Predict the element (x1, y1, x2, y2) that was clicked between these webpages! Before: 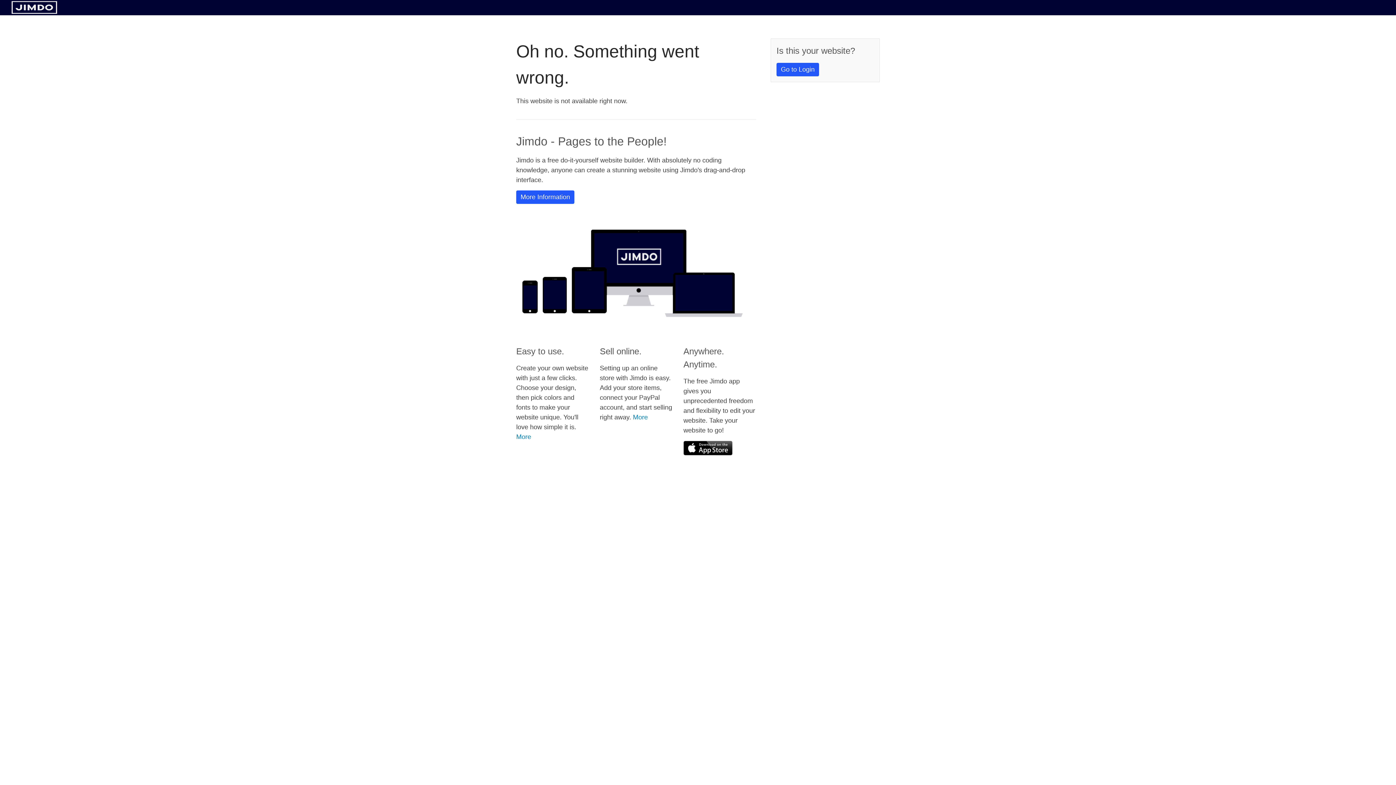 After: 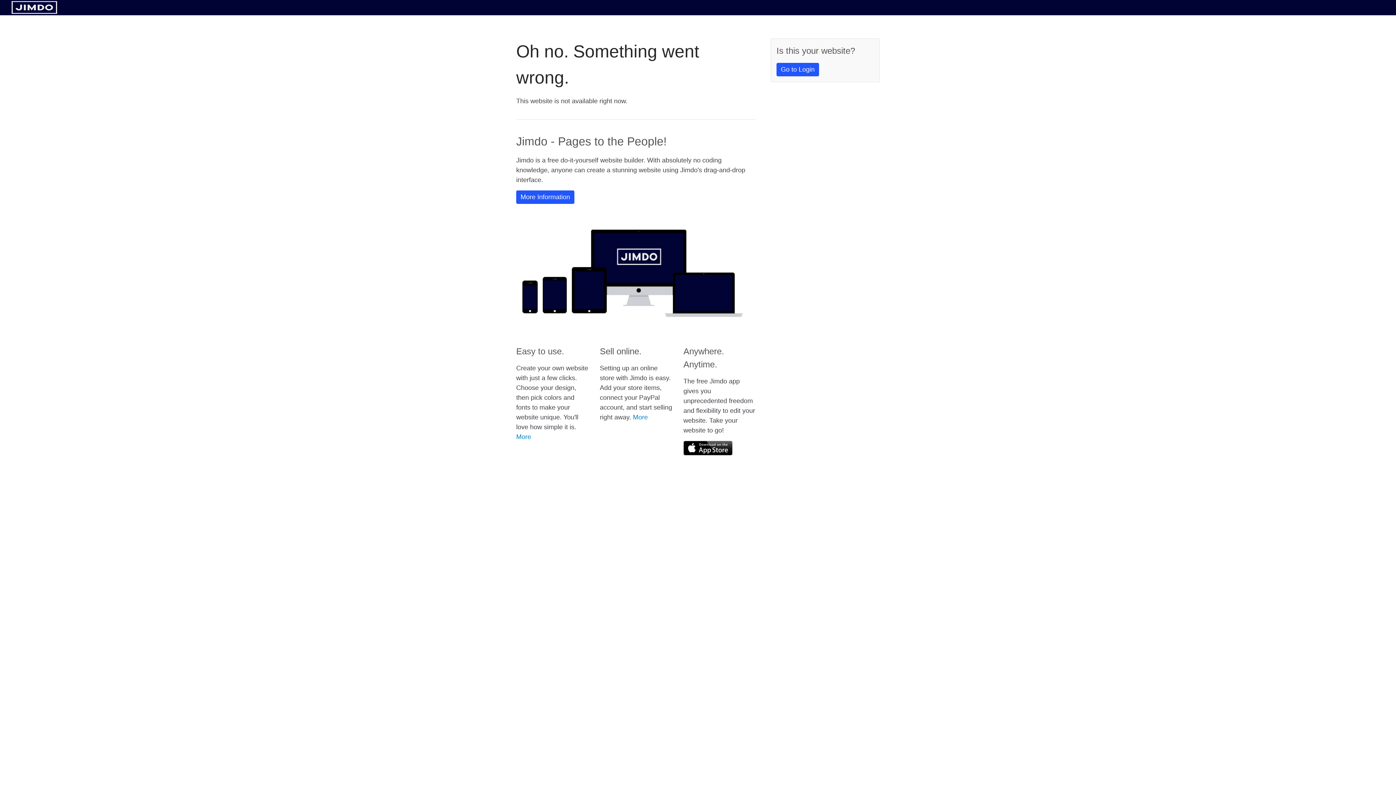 Action: bbox: (683, 441, 732, 455)